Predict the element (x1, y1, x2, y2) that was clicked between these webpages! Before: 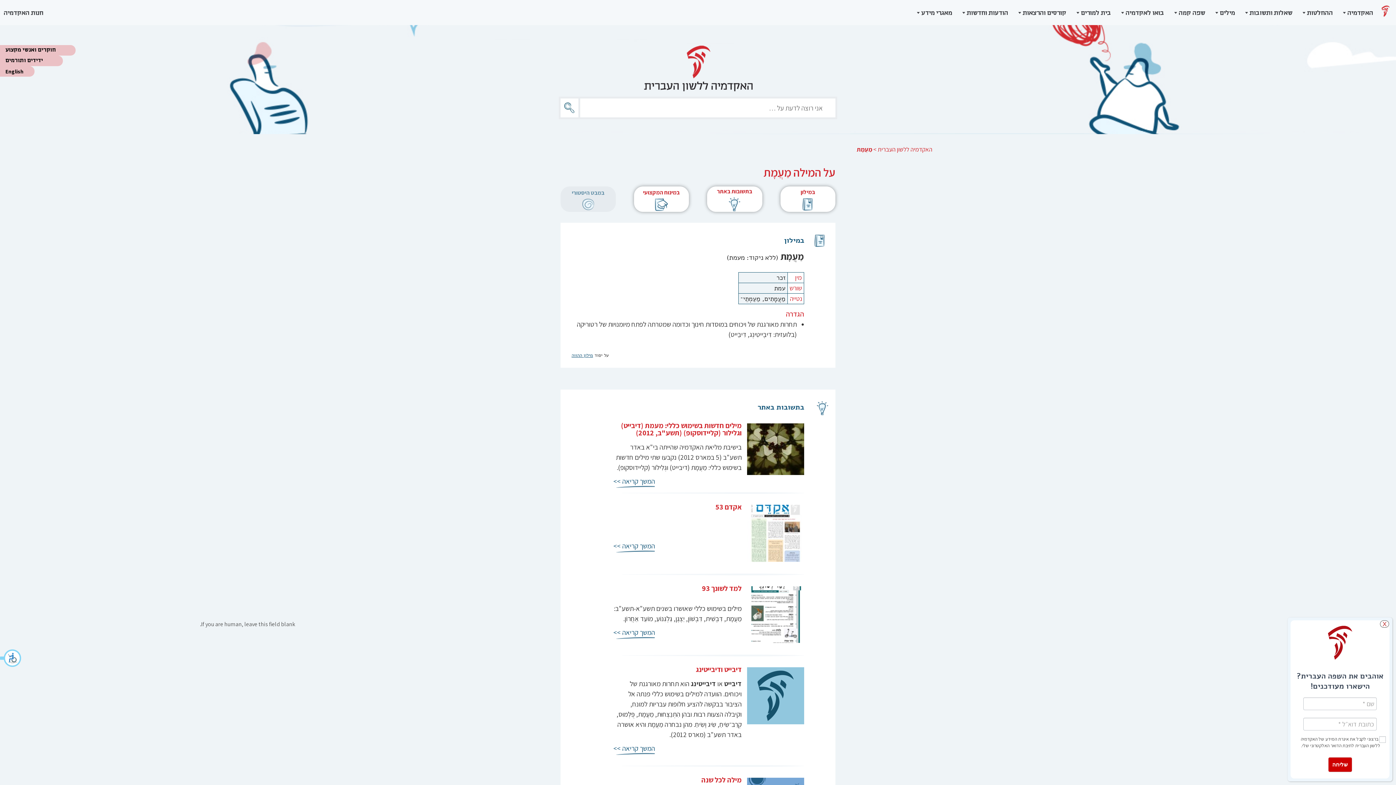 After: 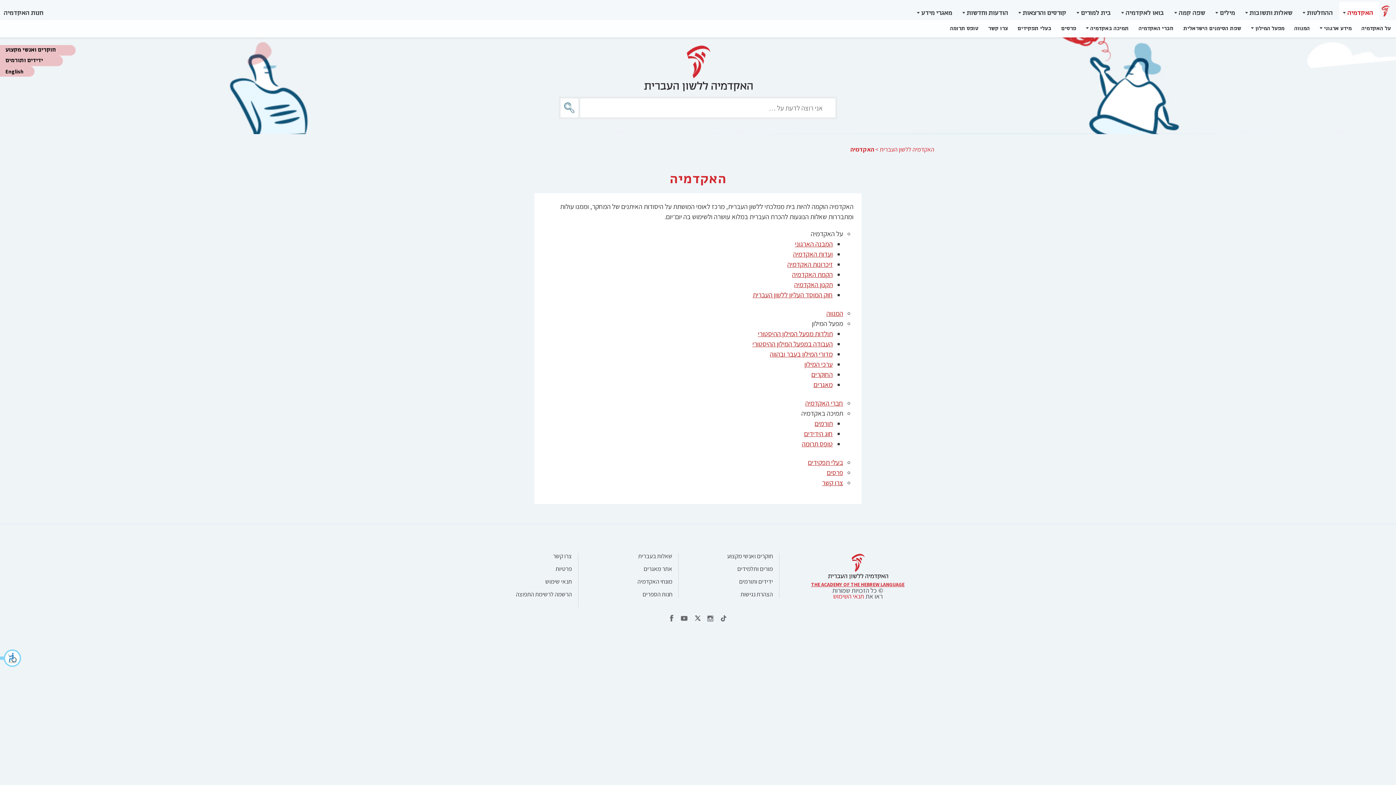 Action: label: האקדמיה bbox: (1339, 1, 1379, 25)